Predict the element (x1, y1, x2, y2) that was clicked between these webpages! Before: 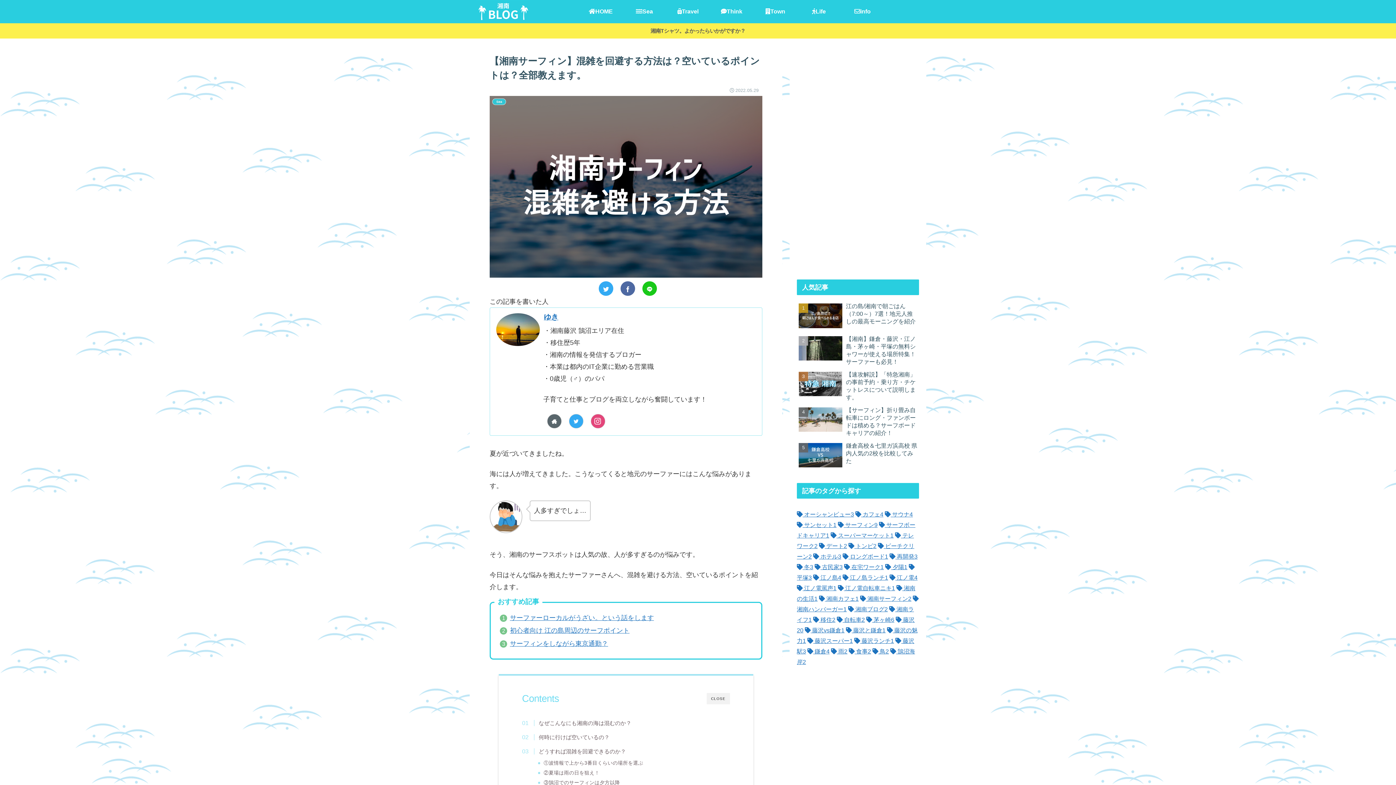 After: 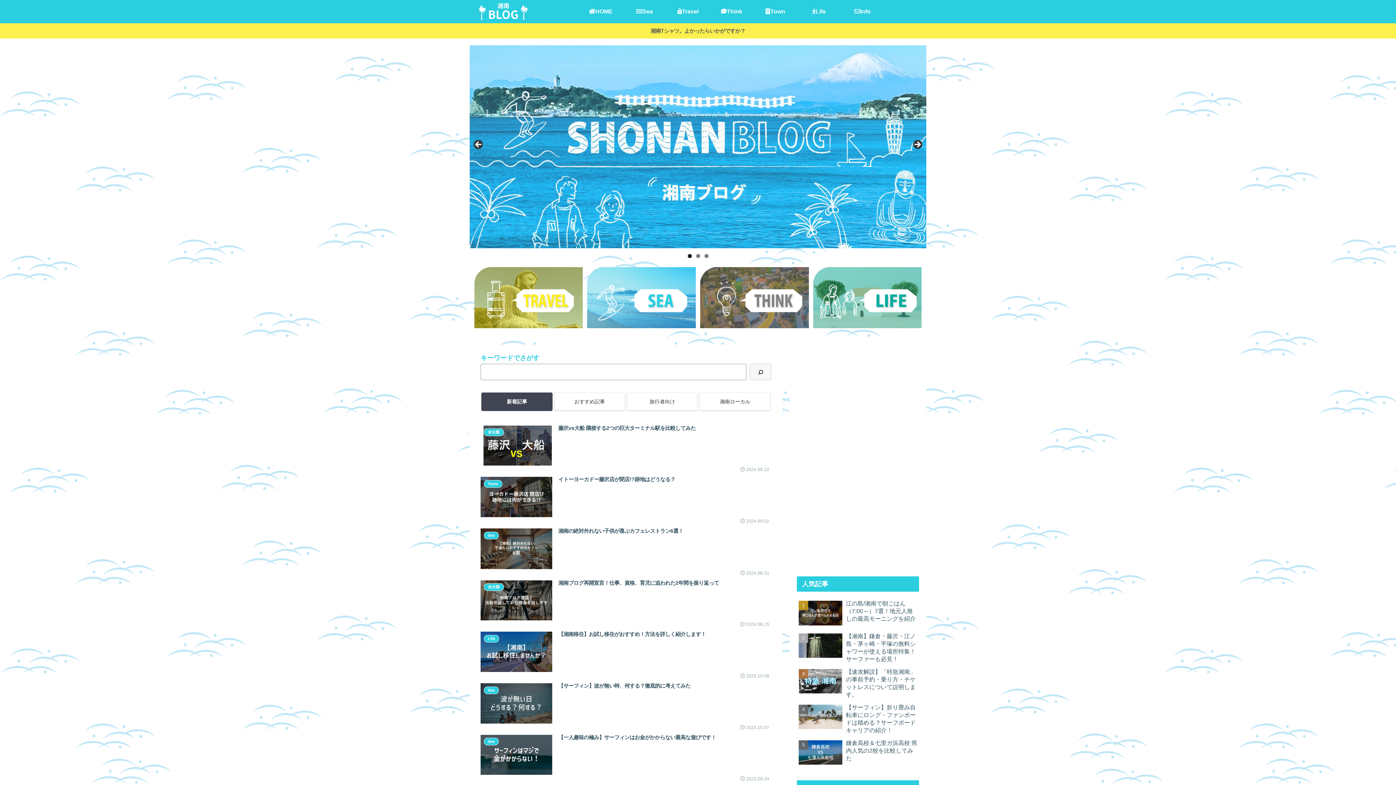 Action: bbox: (469, 0, 537, 22)